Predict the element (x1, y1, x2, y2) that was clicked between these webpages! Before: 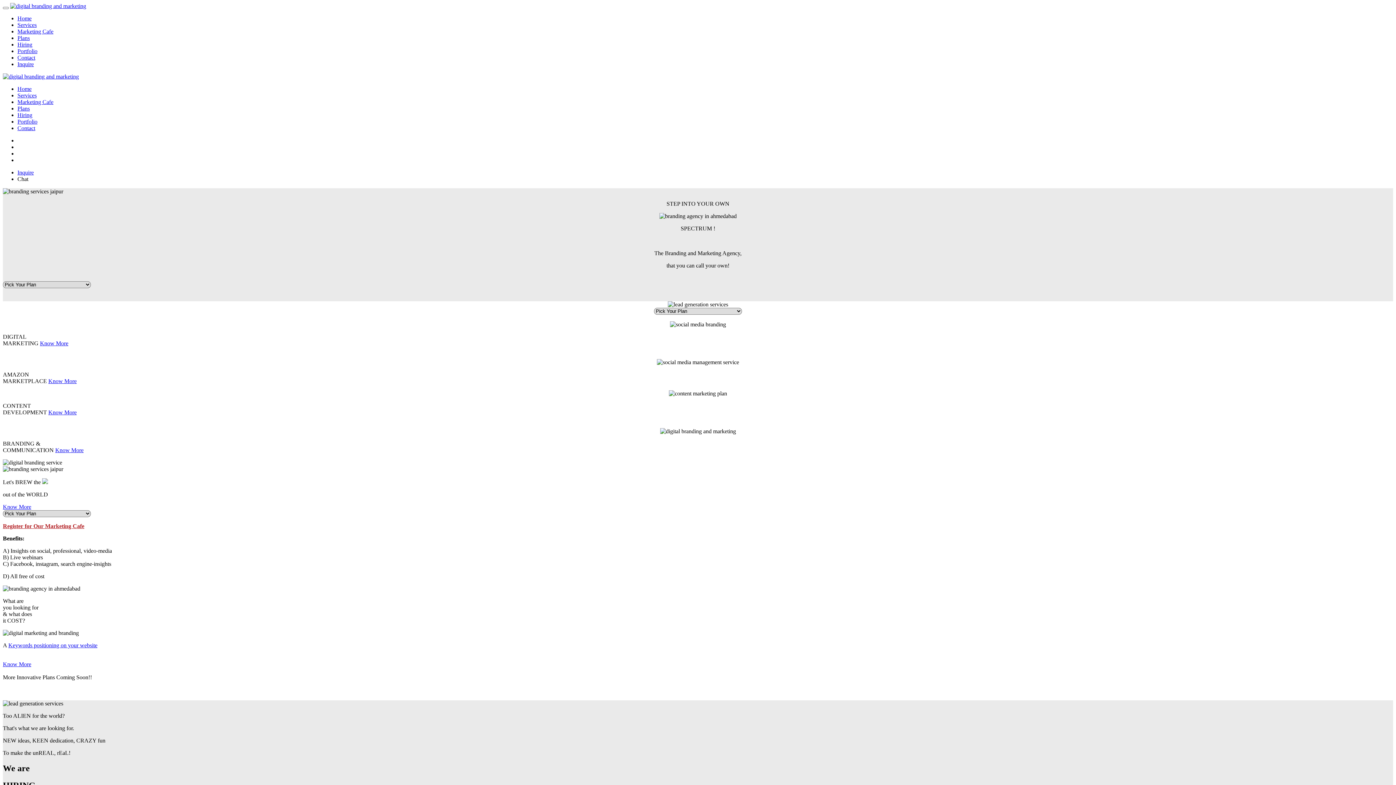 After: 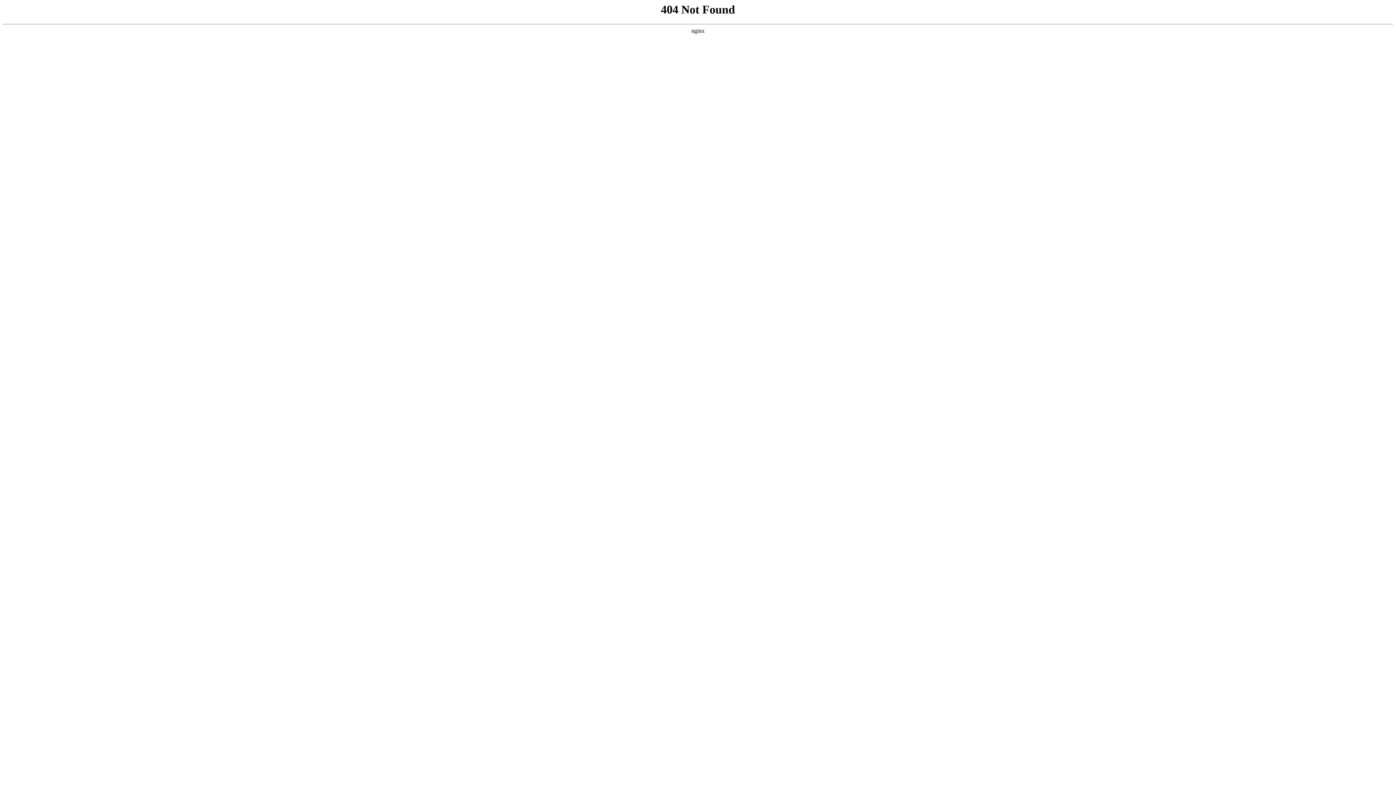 Action: label: Know More bbox: (48, 378, 76, 384)